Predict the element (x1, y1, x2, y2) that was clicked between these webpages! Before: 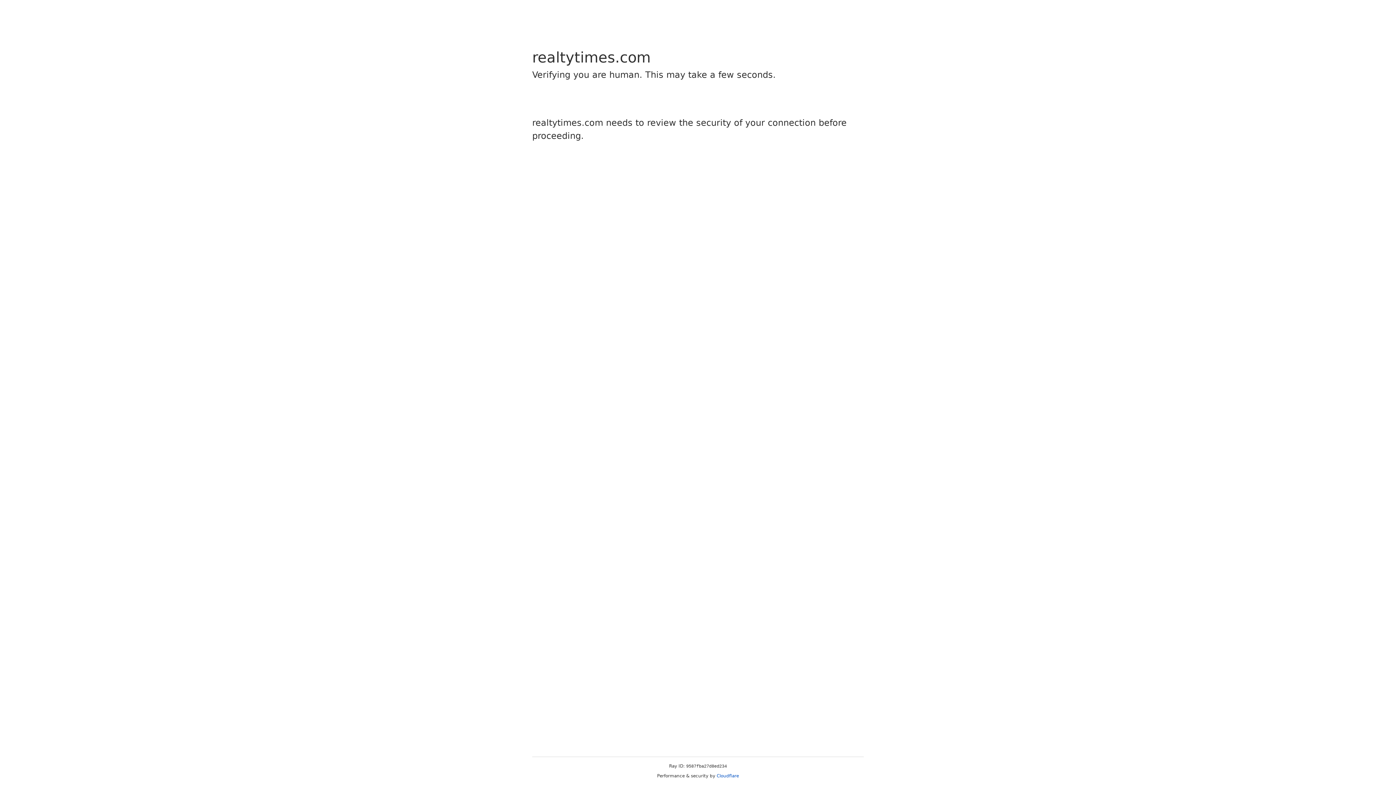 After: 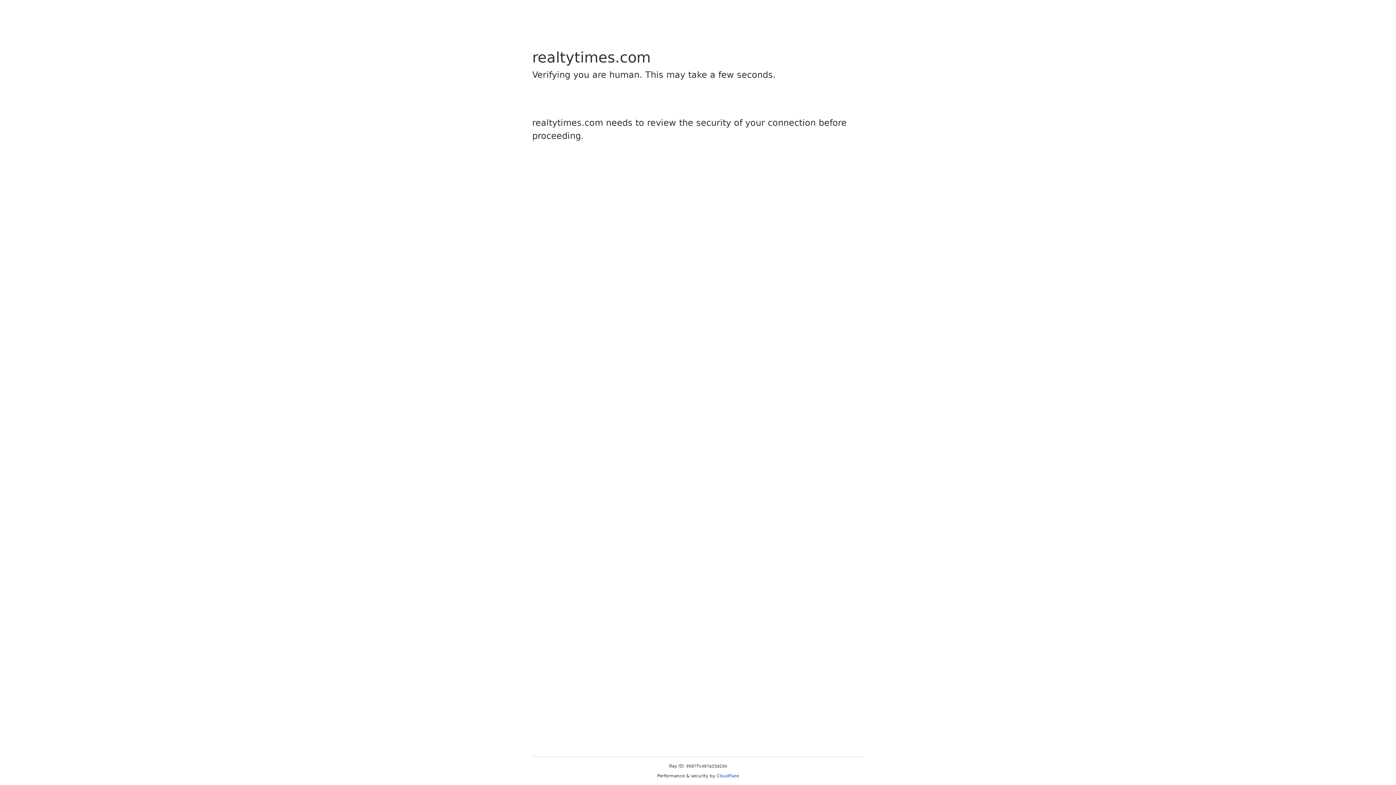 Action: label: Cloudflare bbox: (716, 773, 739, 778)